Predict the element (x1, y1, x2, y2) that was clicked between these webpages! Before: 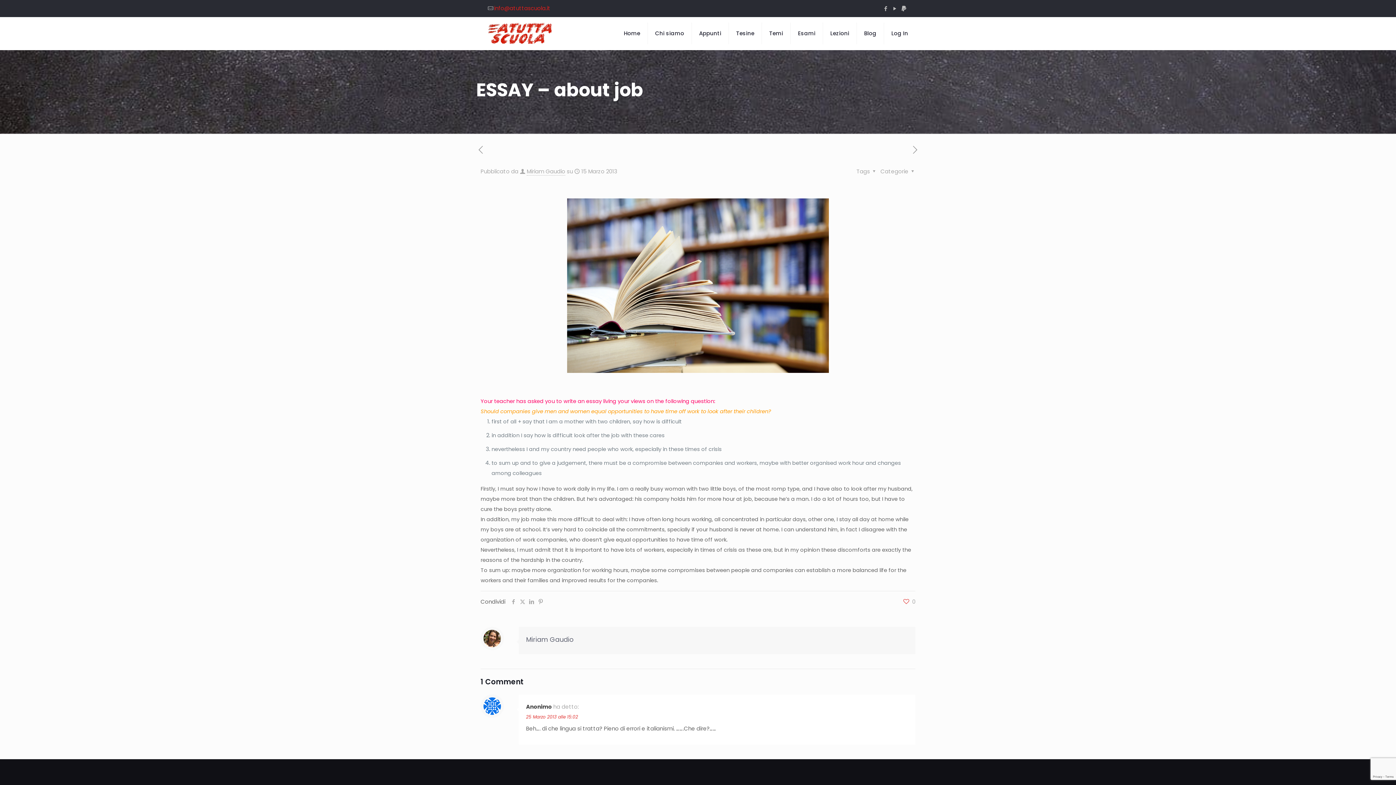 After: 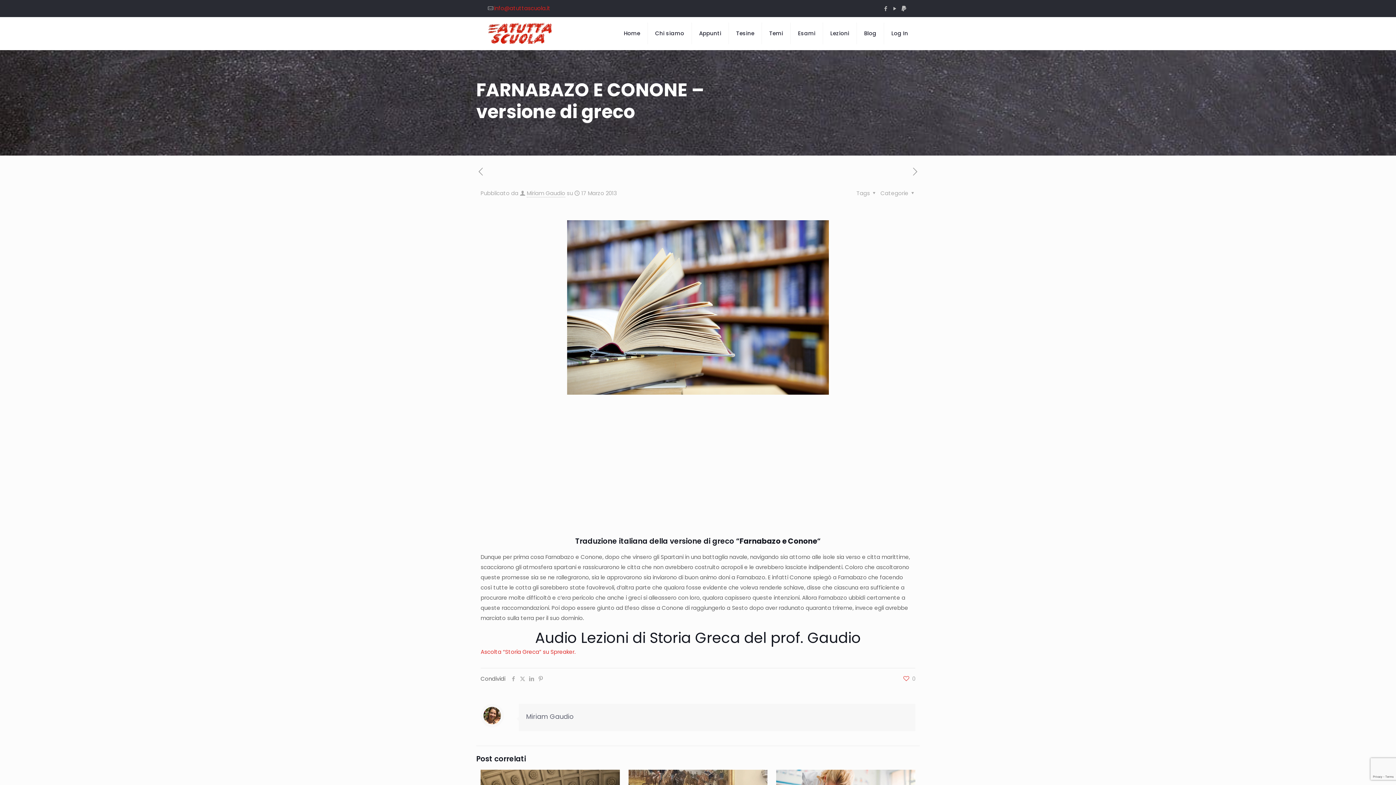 Action: bbox: (910, 144, 920, 156)